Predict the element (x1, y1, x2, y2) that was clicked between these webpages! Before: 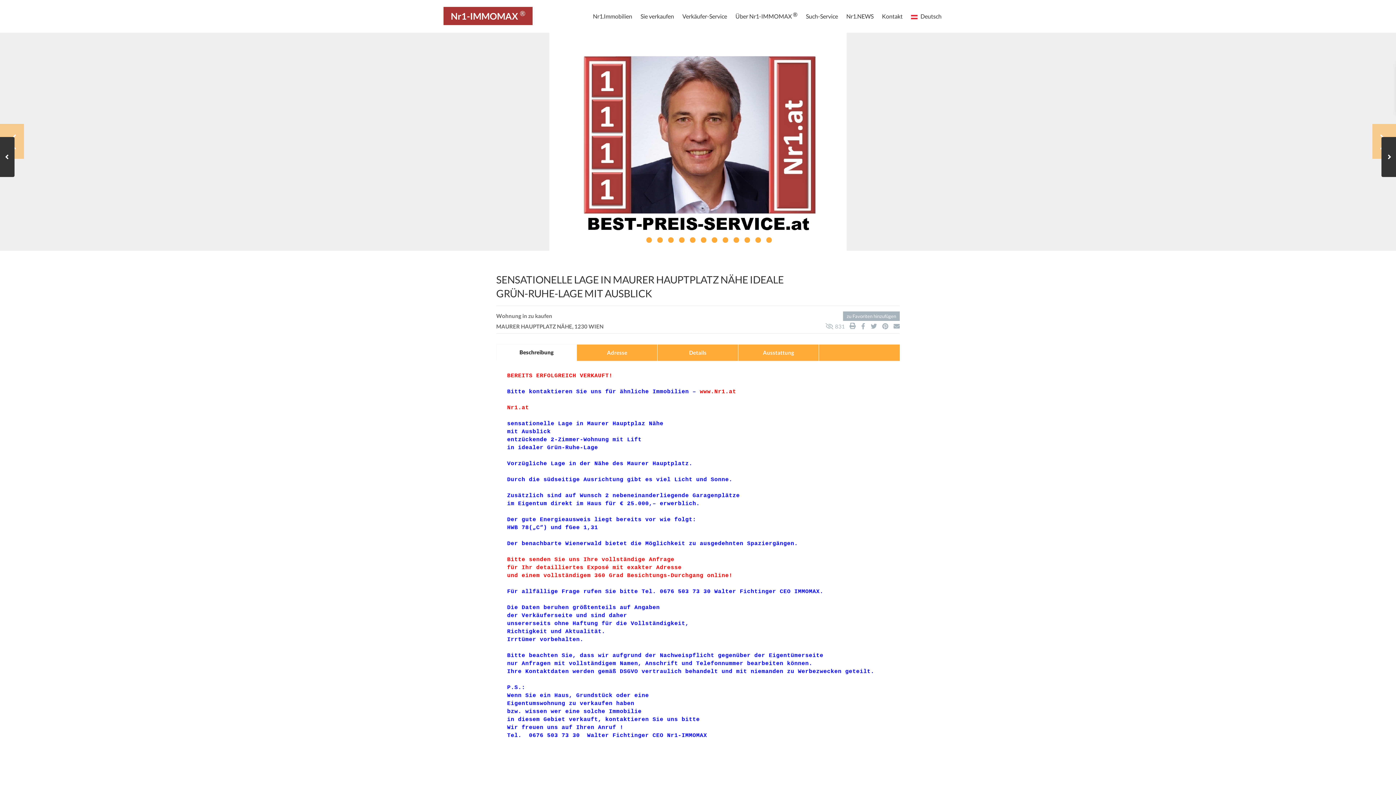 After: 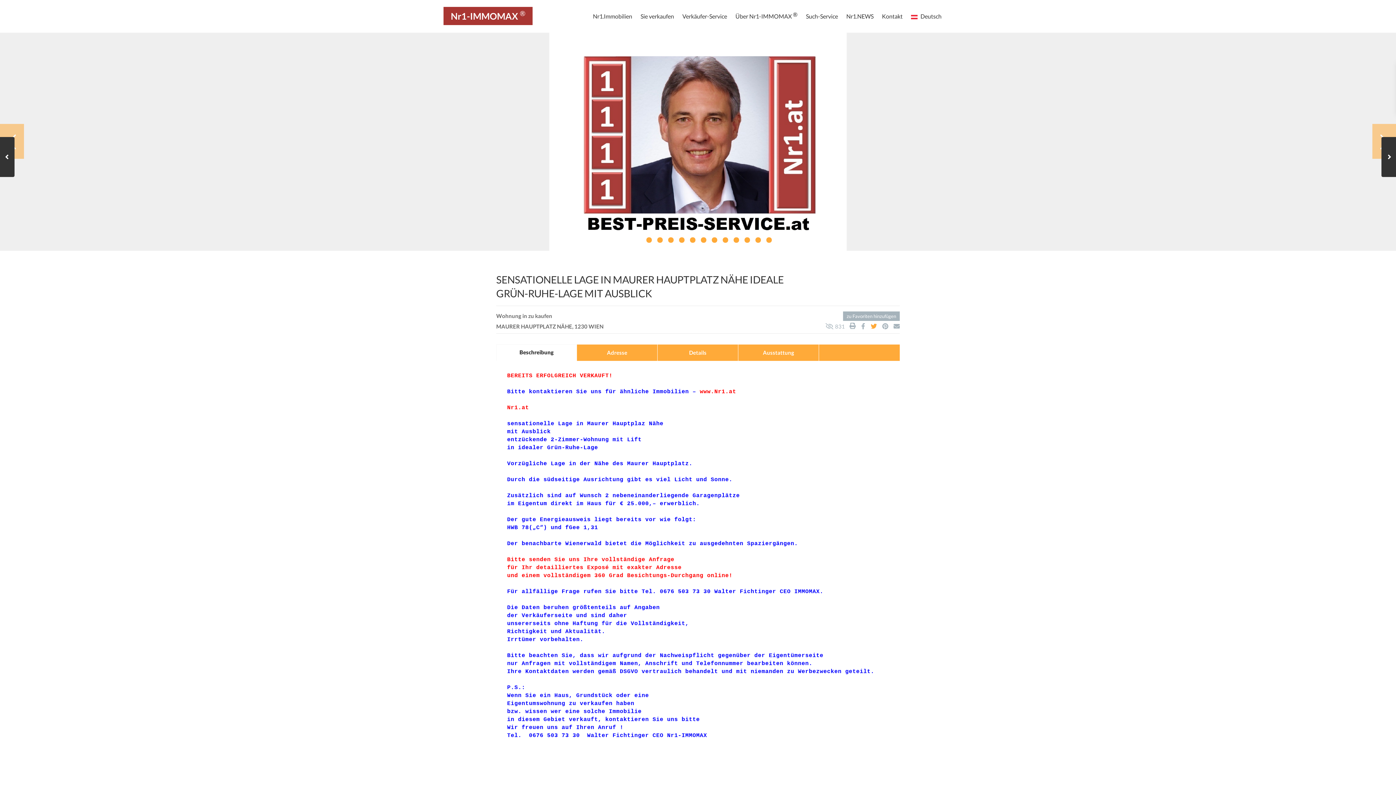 Action: bbox: (866, 321, 877, 332)